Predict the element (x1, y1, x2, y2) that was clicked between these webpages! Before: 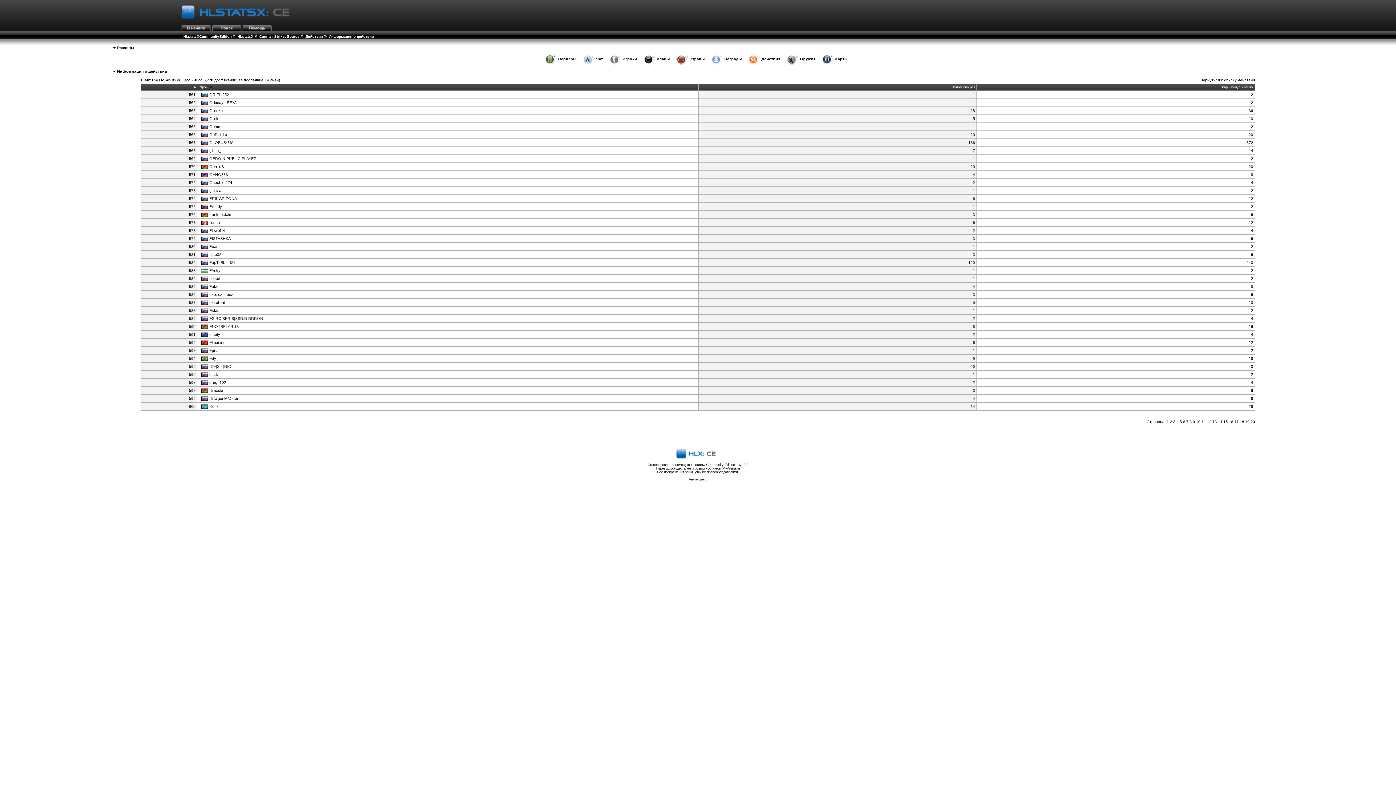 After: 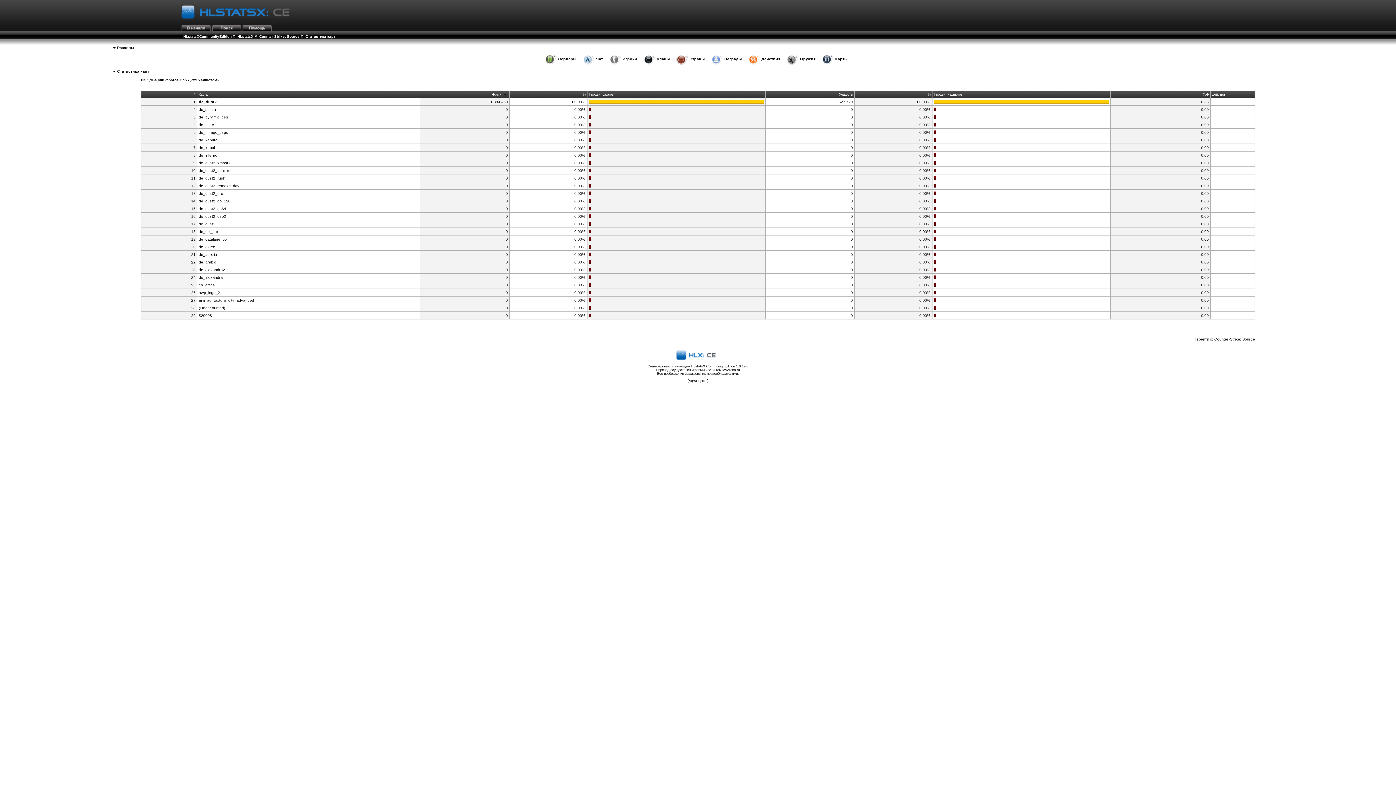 Action: bbox: (835, 56, 847, 61) label: Карты